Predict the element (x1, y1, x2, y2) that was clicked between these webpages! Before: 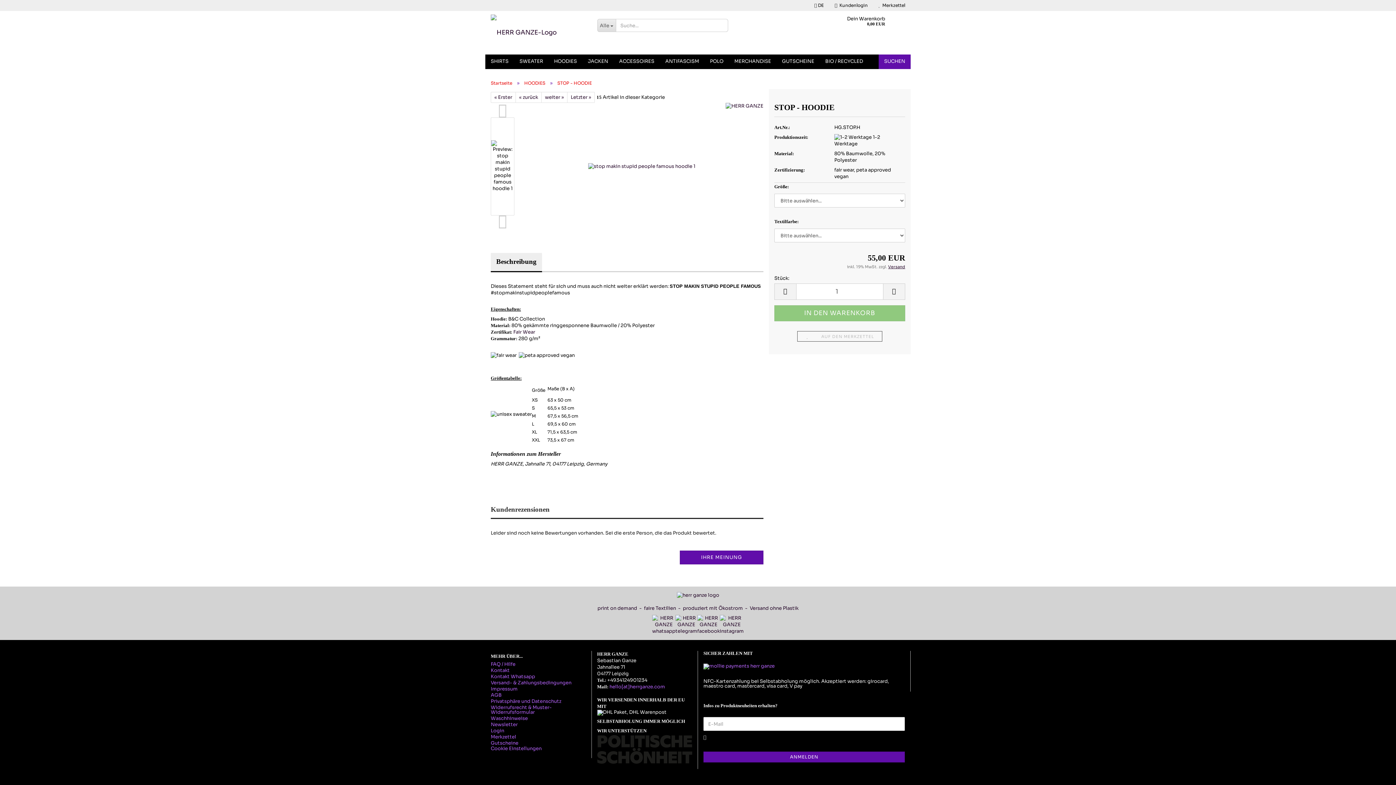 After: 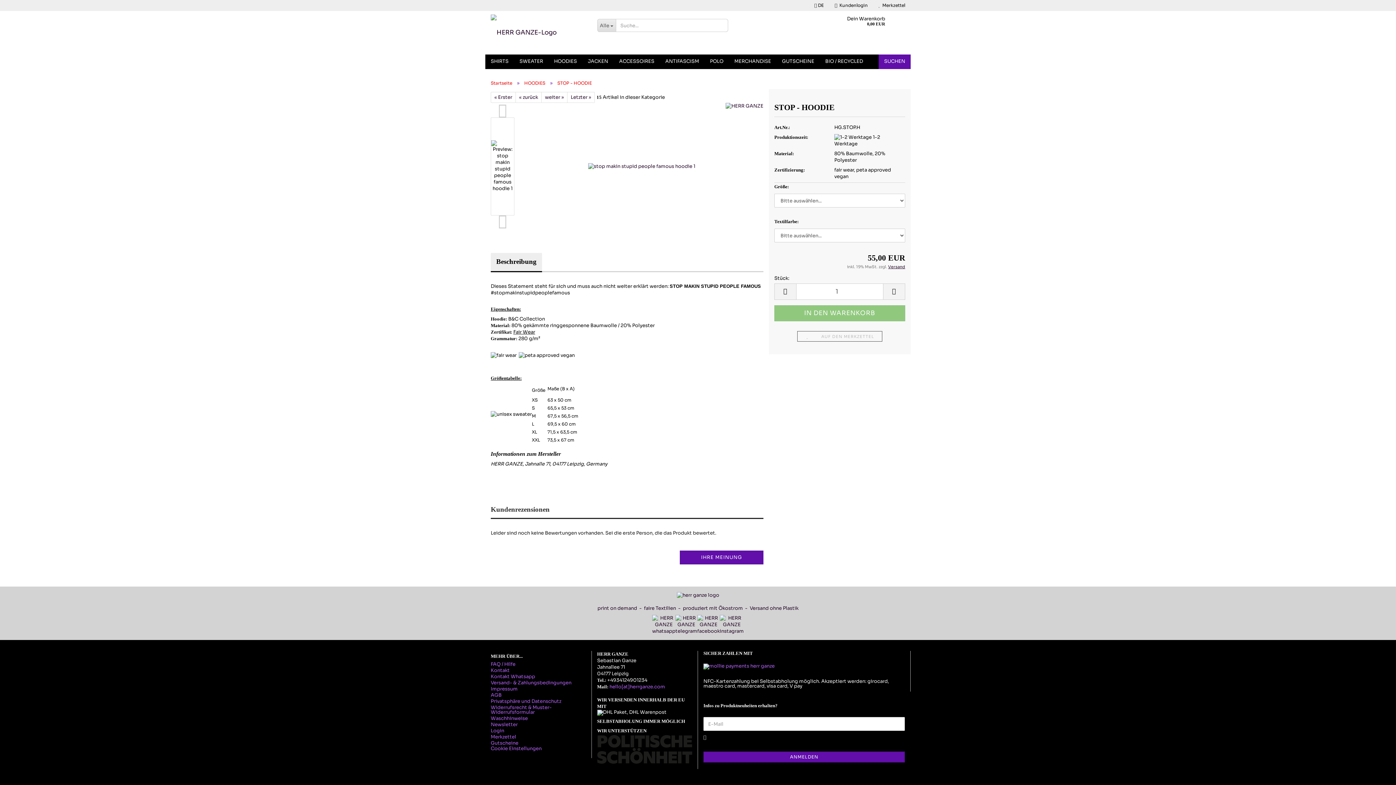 Action: label: Fair Wear bbox: (513, 329, 535, 335)